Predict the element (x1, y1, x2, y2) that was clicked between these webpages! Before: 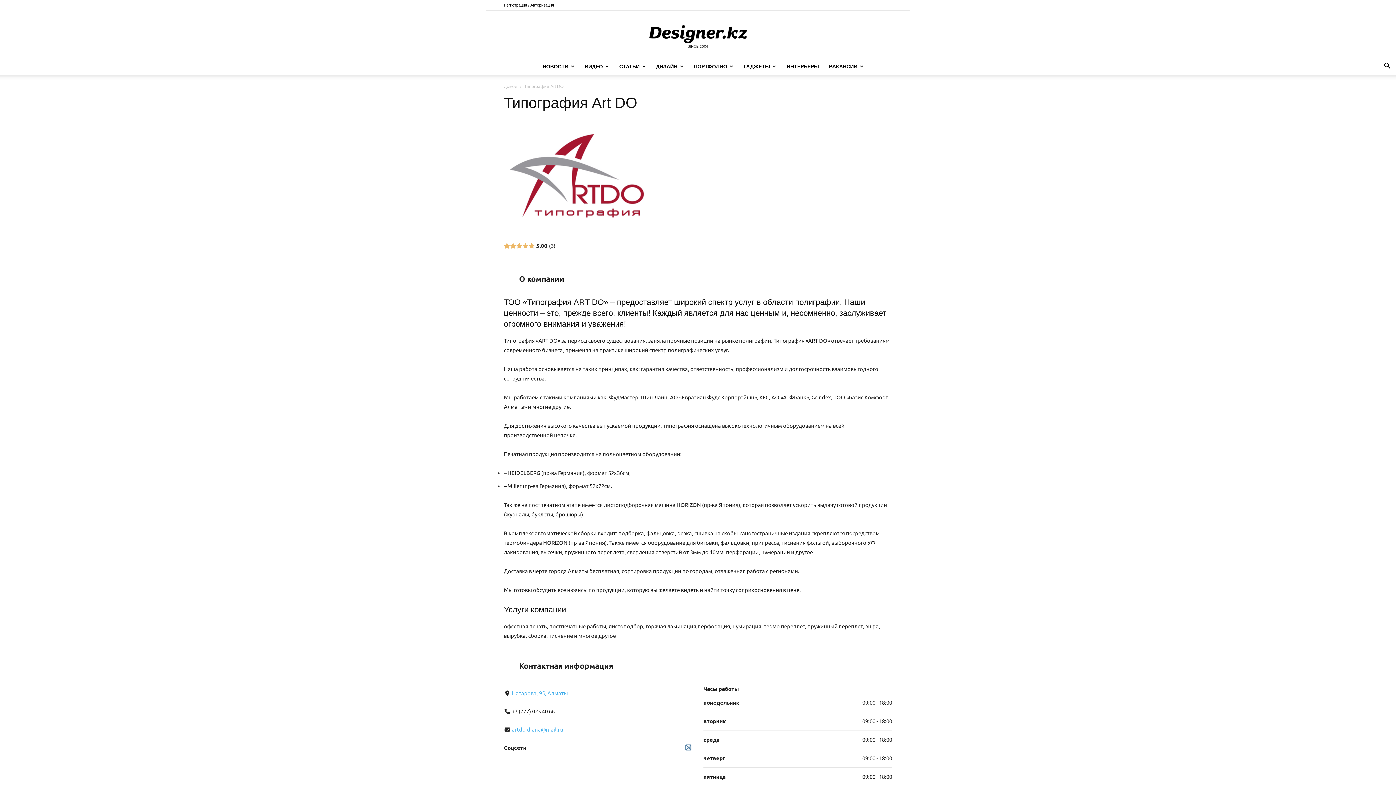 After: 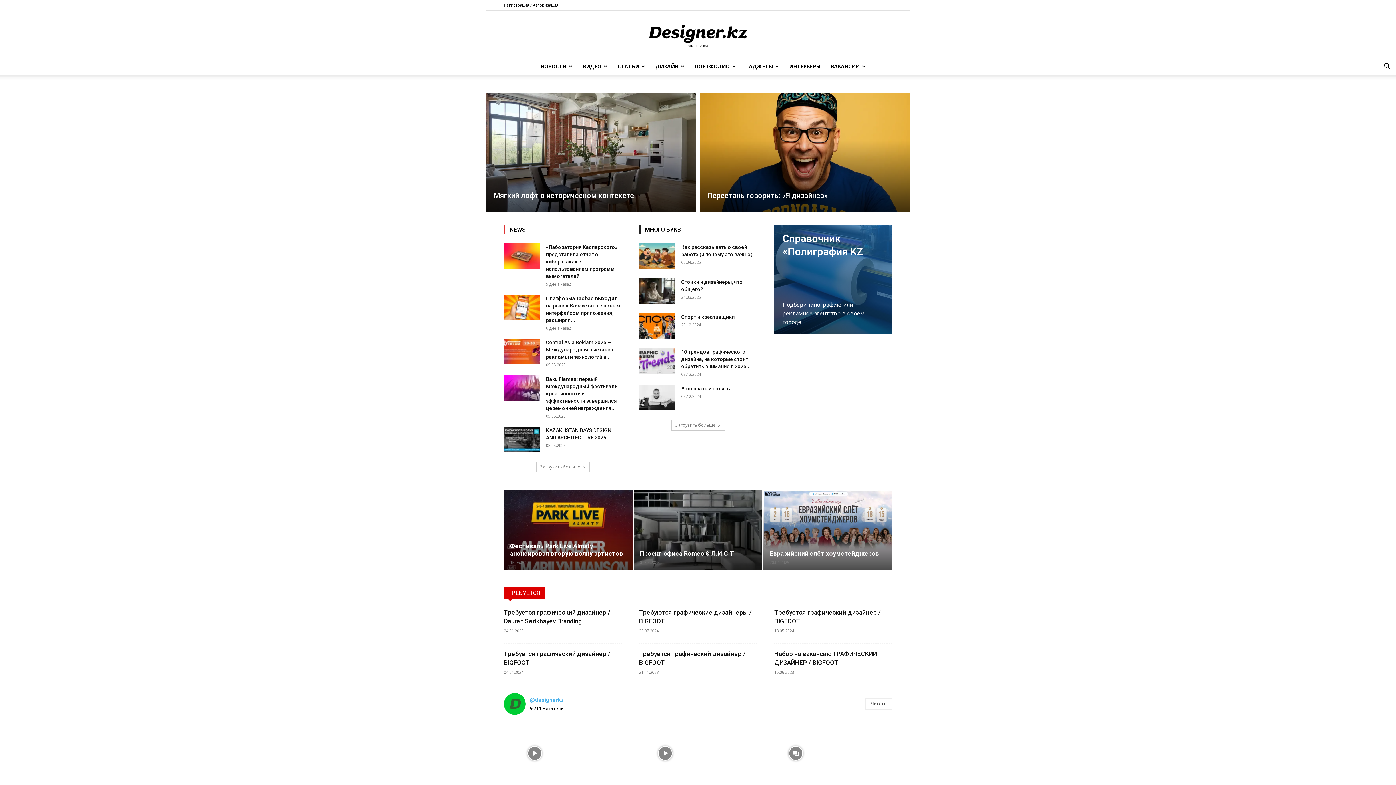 Action: bbox: (486, 18, 909, 51) label: Designer.kz